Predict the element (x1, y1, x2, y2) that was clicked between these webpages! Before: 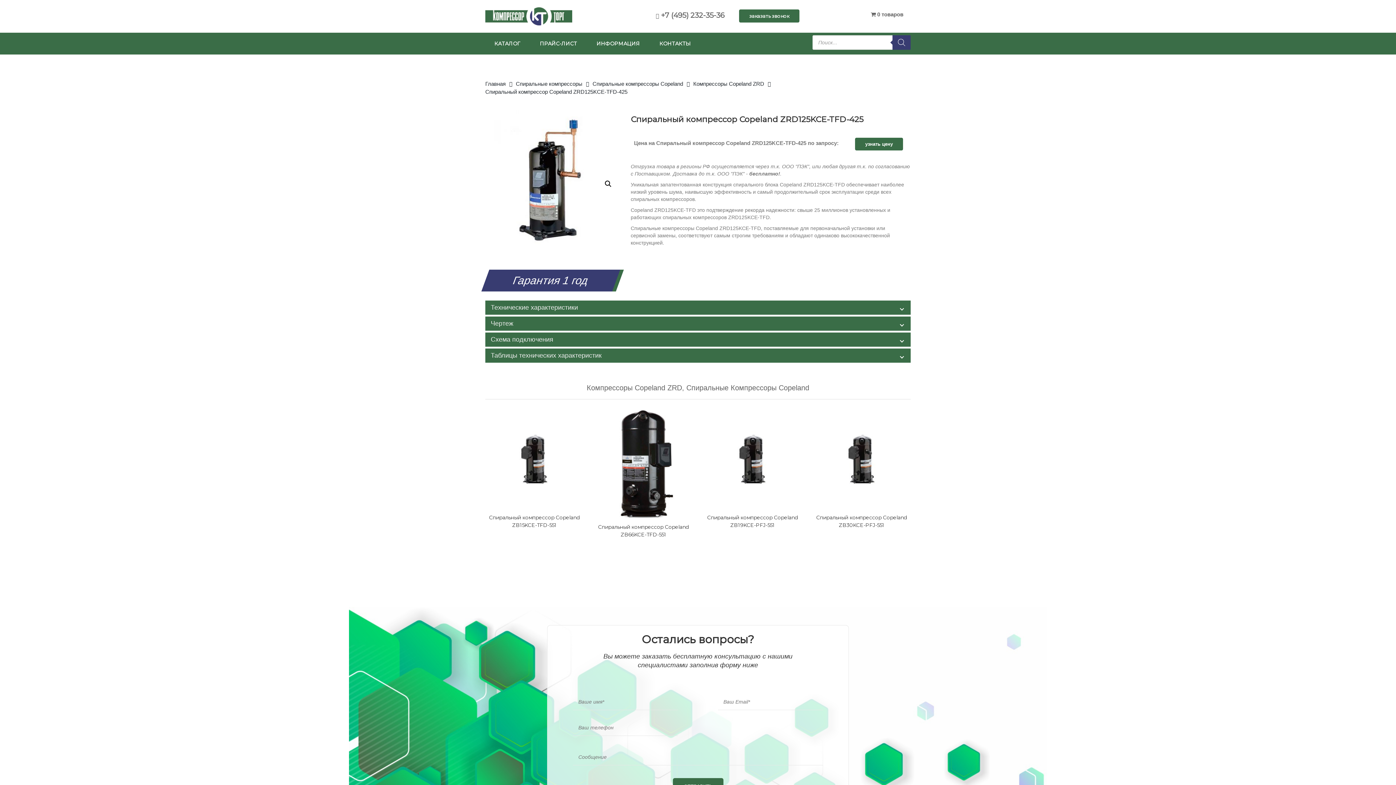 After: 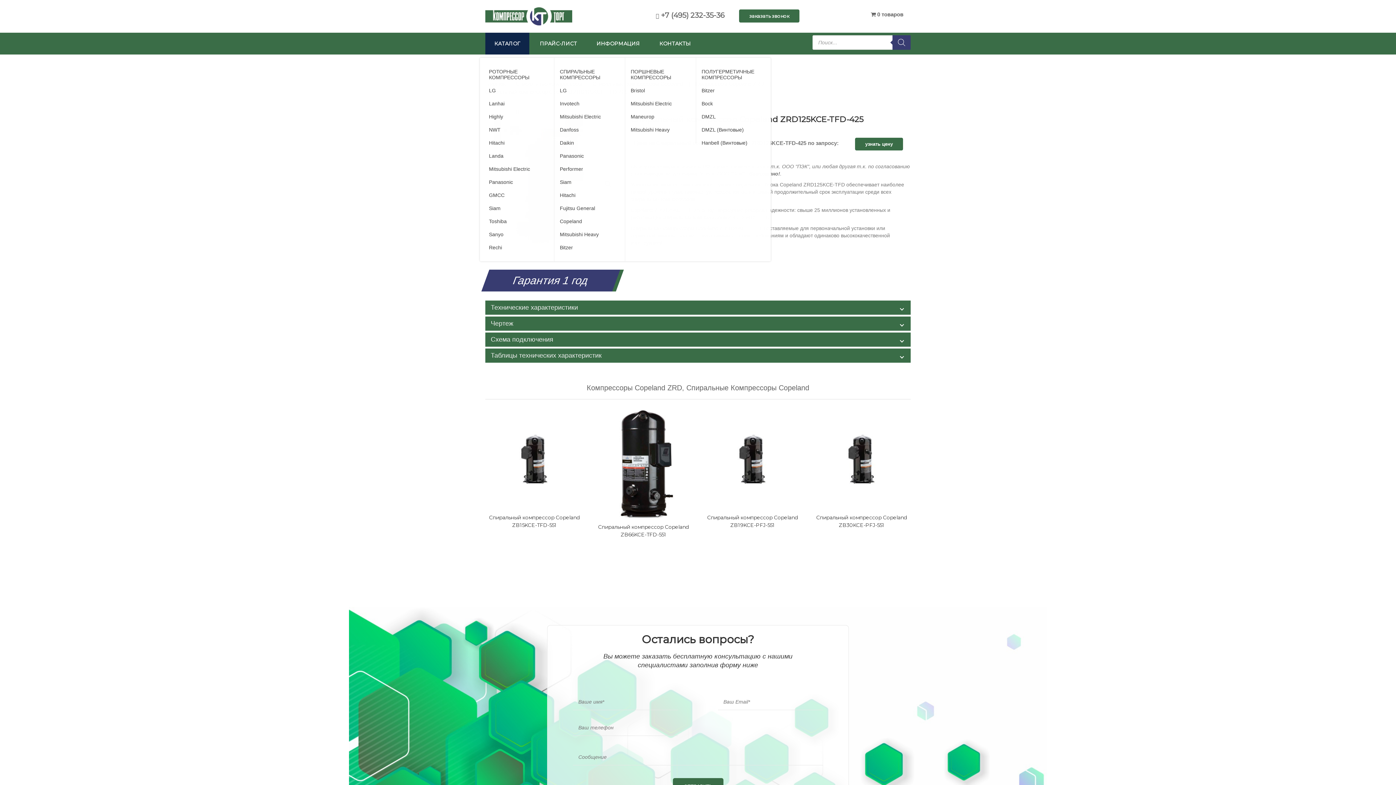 Action: label: КАТАЛОГ bbox: (485, 32, 529, 54)